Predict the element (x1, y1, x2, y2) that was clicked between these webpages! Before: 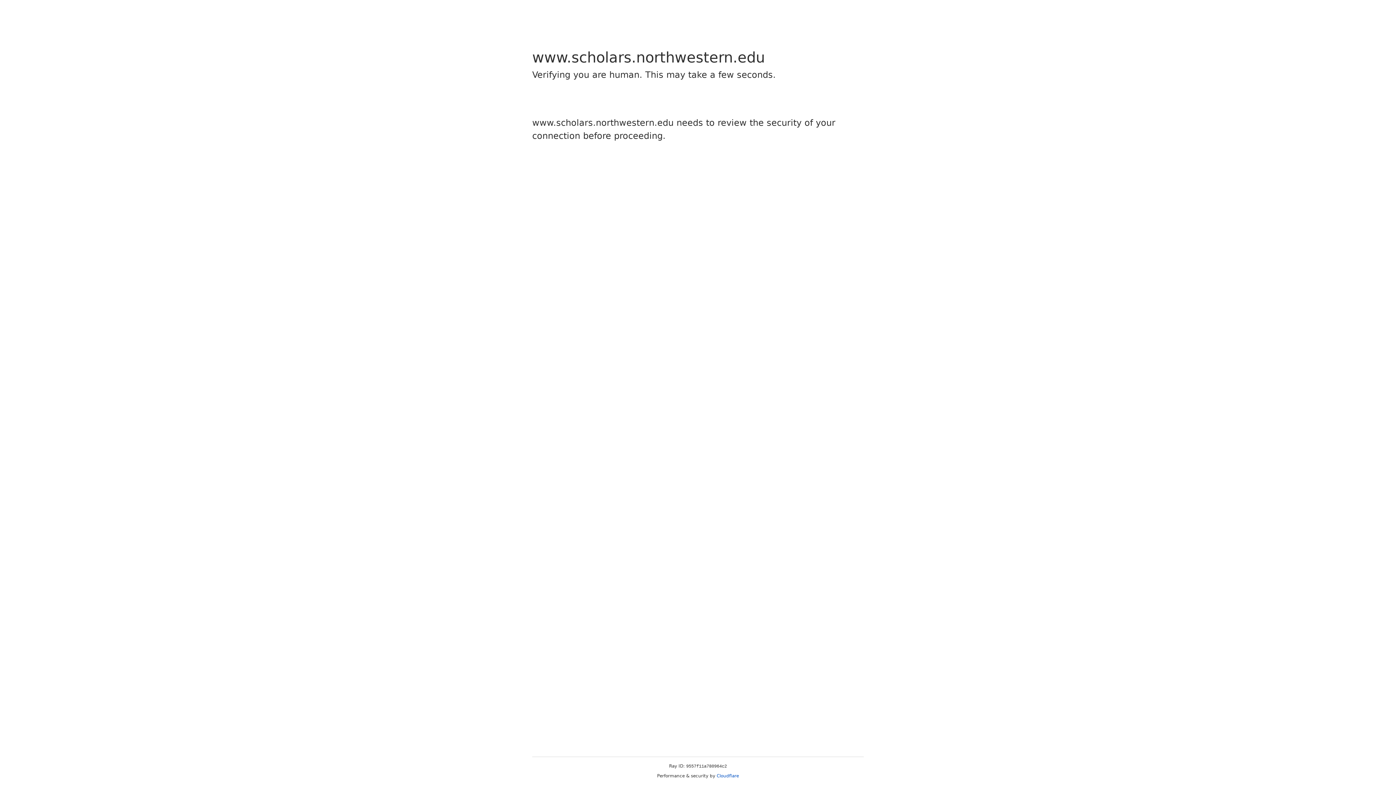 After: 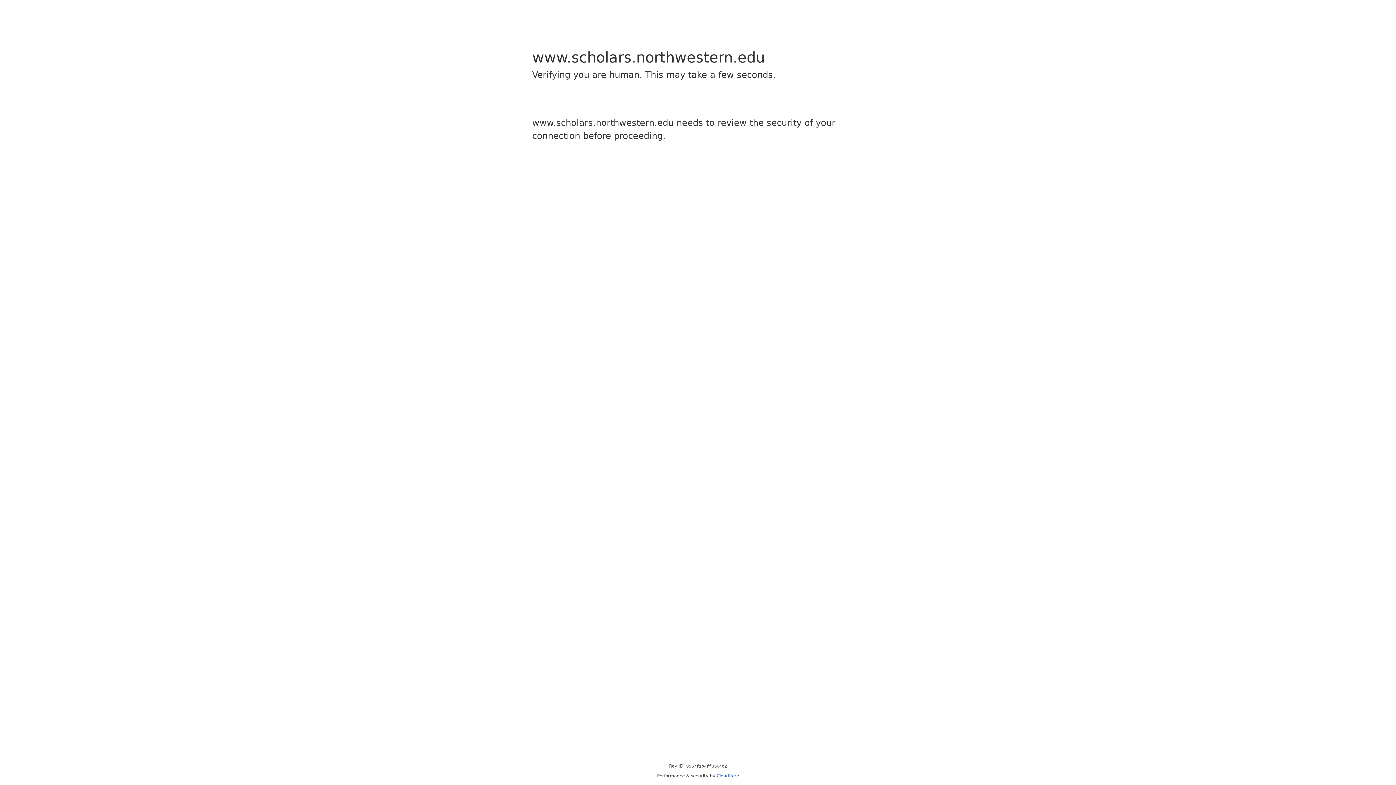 Action: bbox: (716, 773, 739, 778) label: Cloudflare